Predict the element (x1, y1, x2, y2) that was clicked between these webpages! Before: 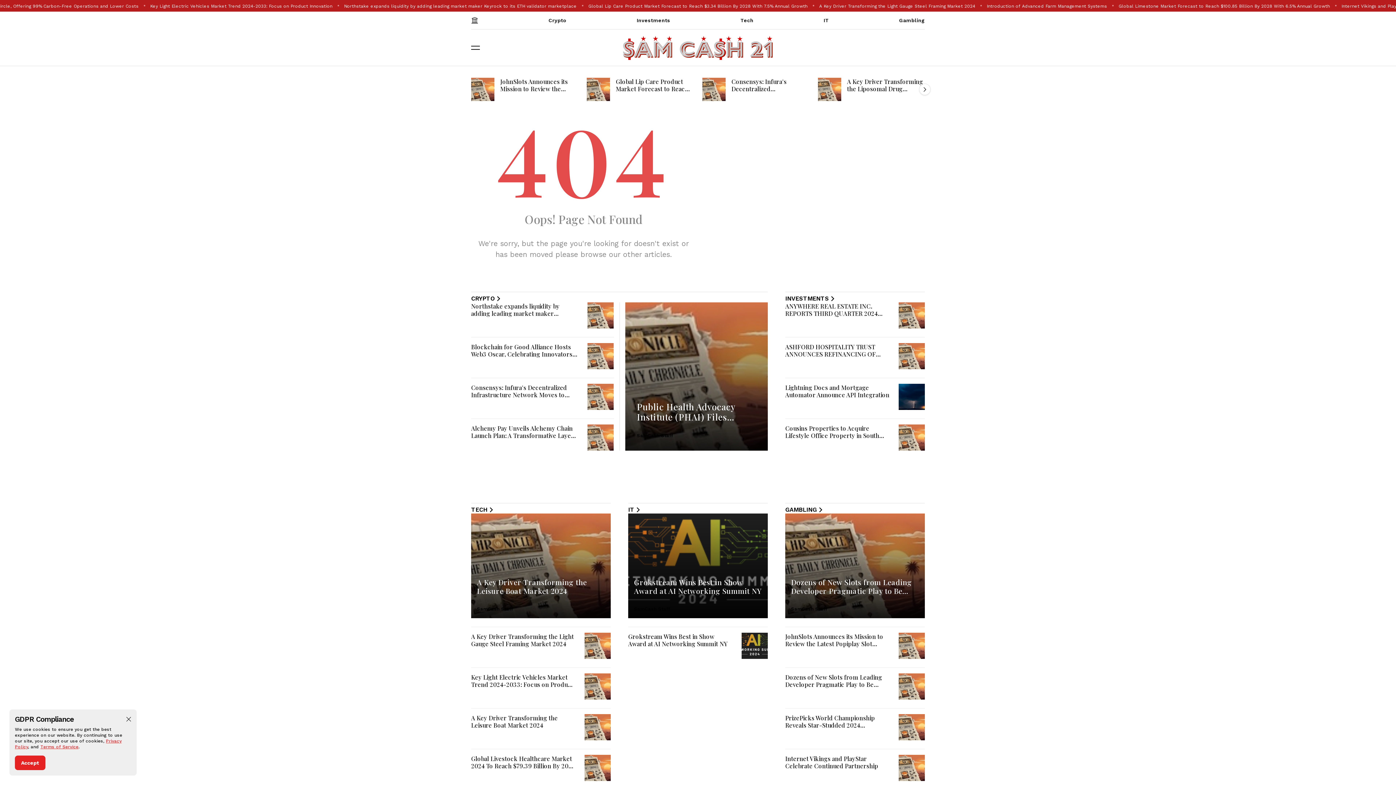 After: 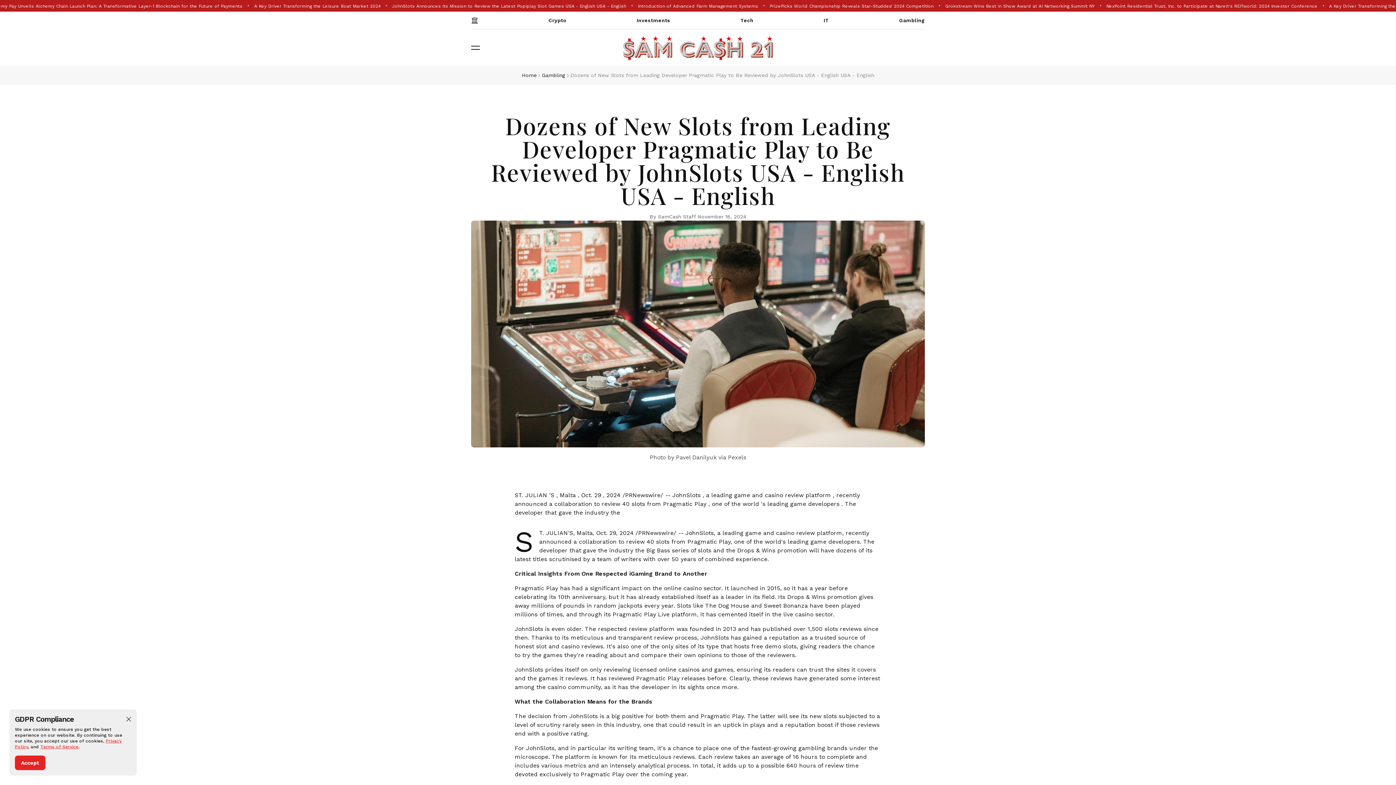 Action: bbox: (785, 513, 925, 618)